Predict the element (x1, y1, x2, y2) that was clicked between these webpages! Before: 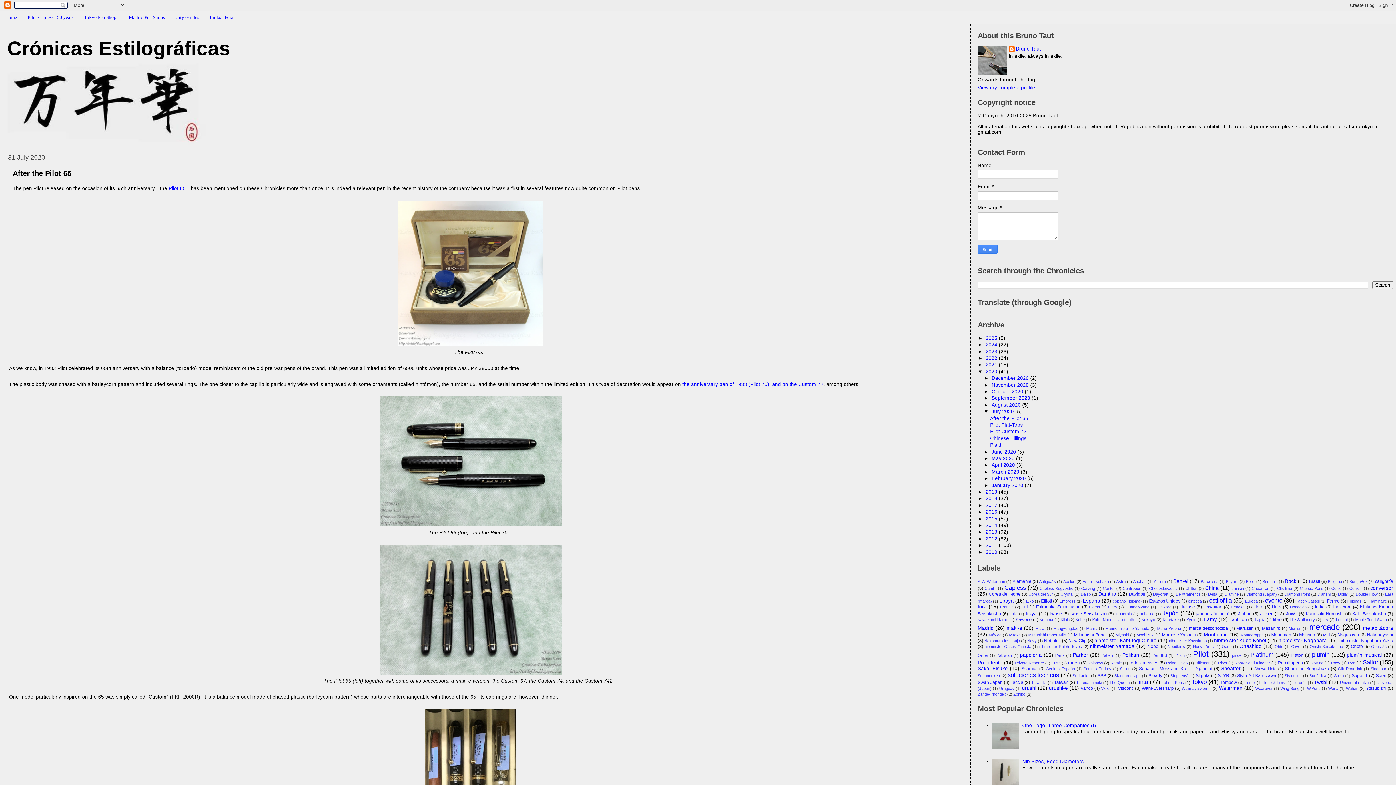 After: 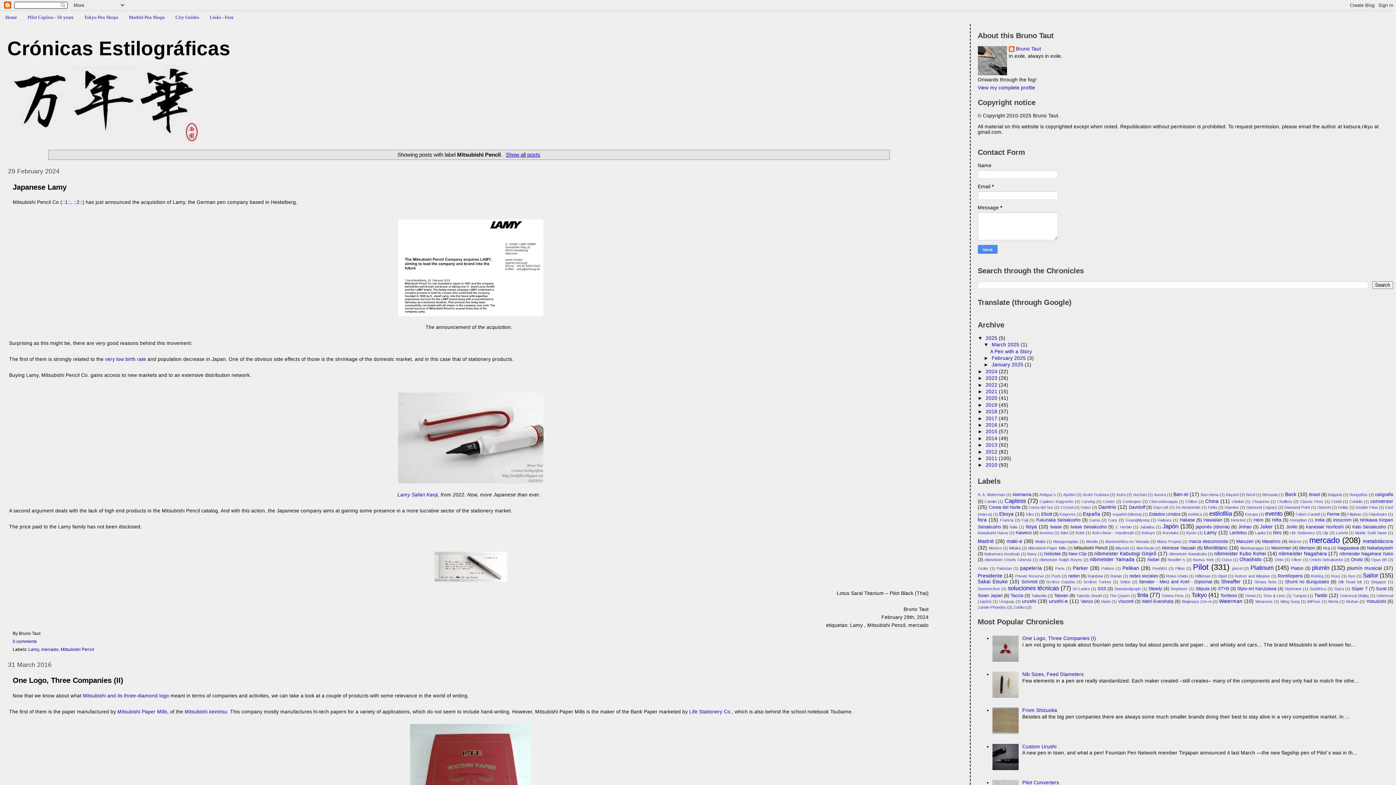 Action: label: Mitsubishi Pencil bbox: (1074, 632, 1107, 637)